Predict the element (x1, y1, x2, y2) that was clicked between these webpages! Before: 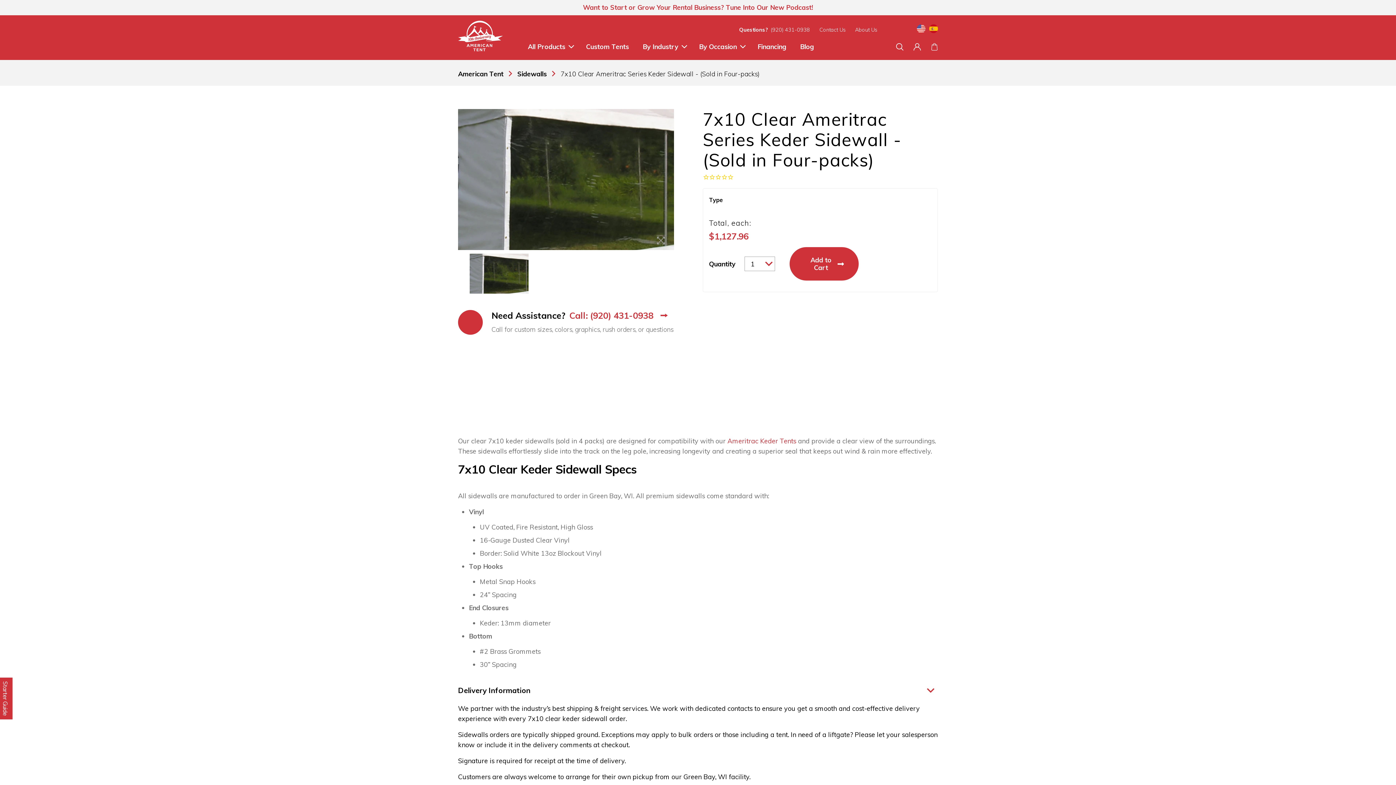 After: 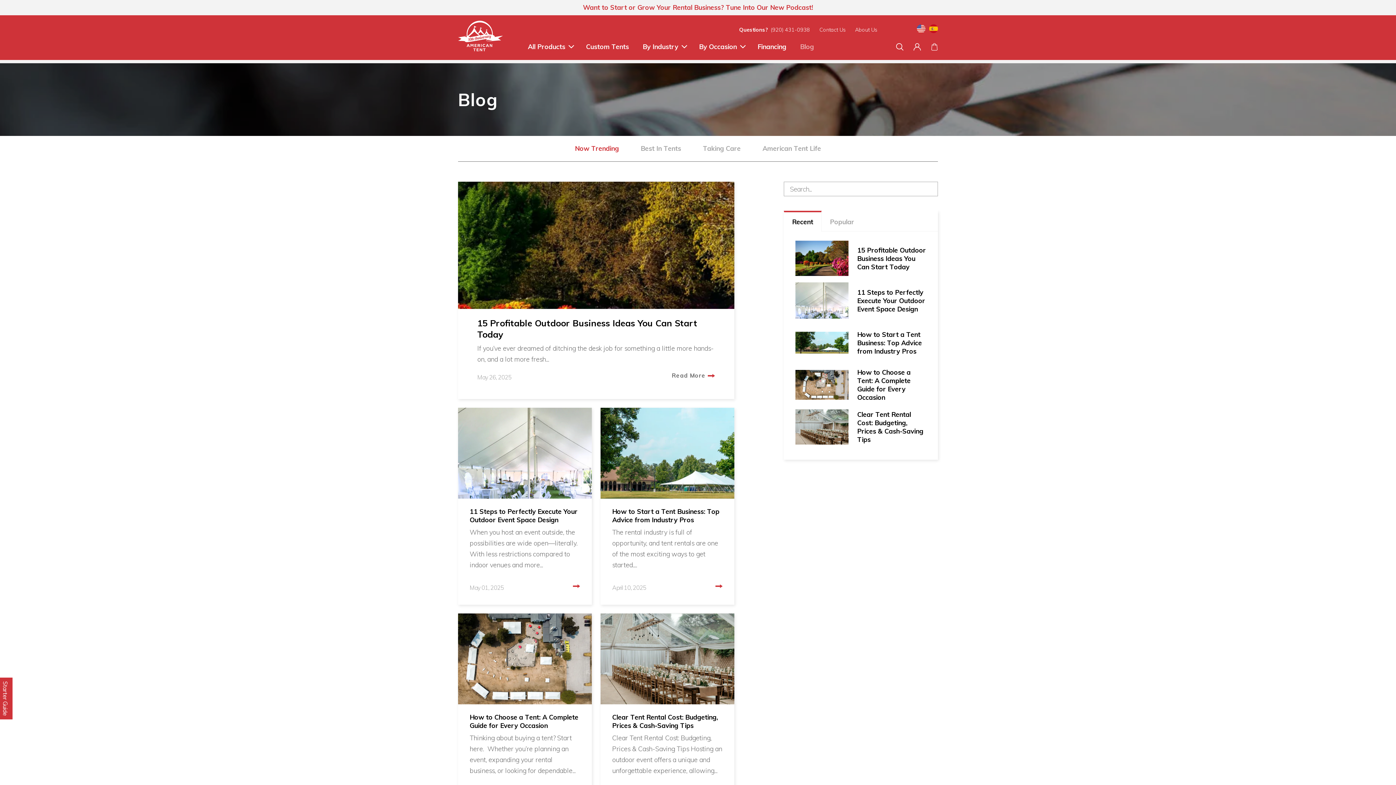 Action: label: Blog bbox: (798, 42, 816, 51)